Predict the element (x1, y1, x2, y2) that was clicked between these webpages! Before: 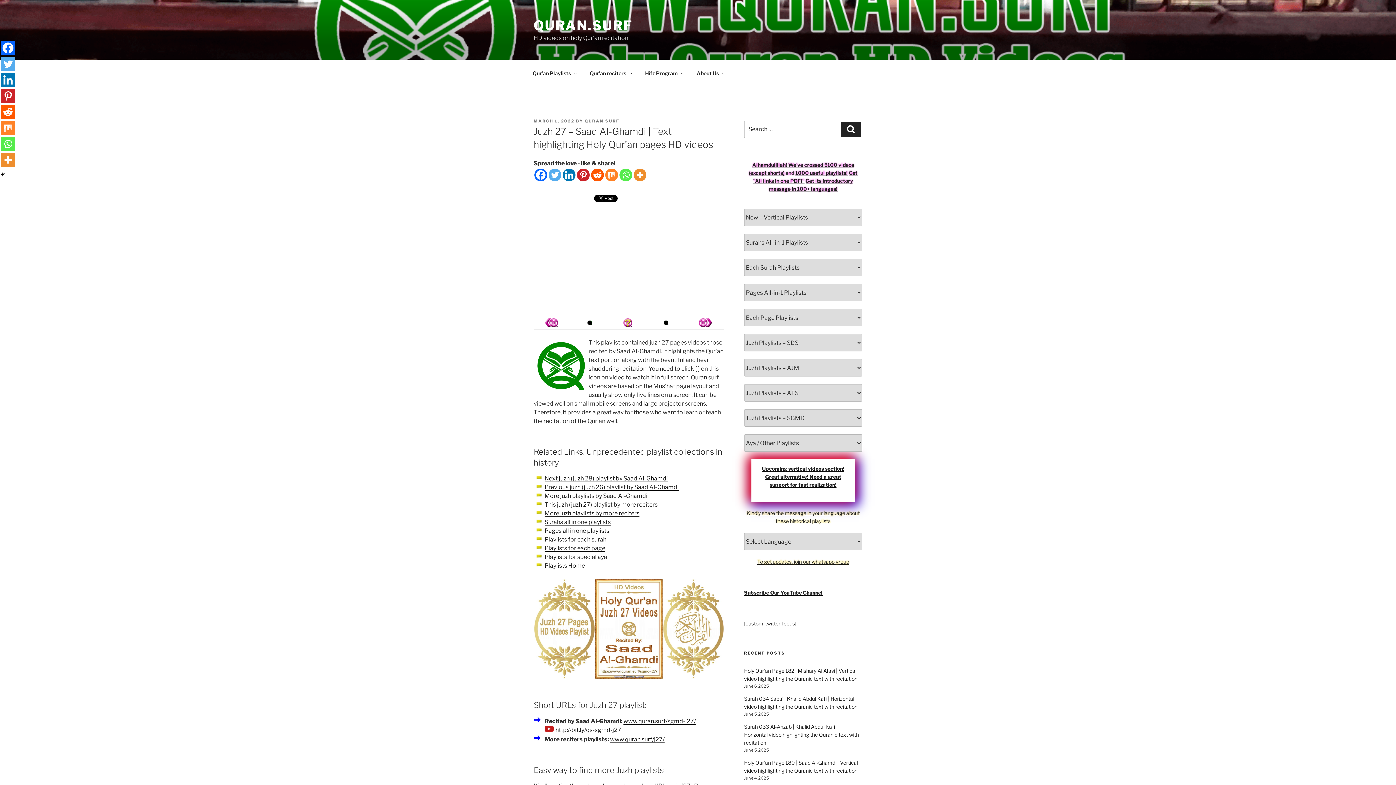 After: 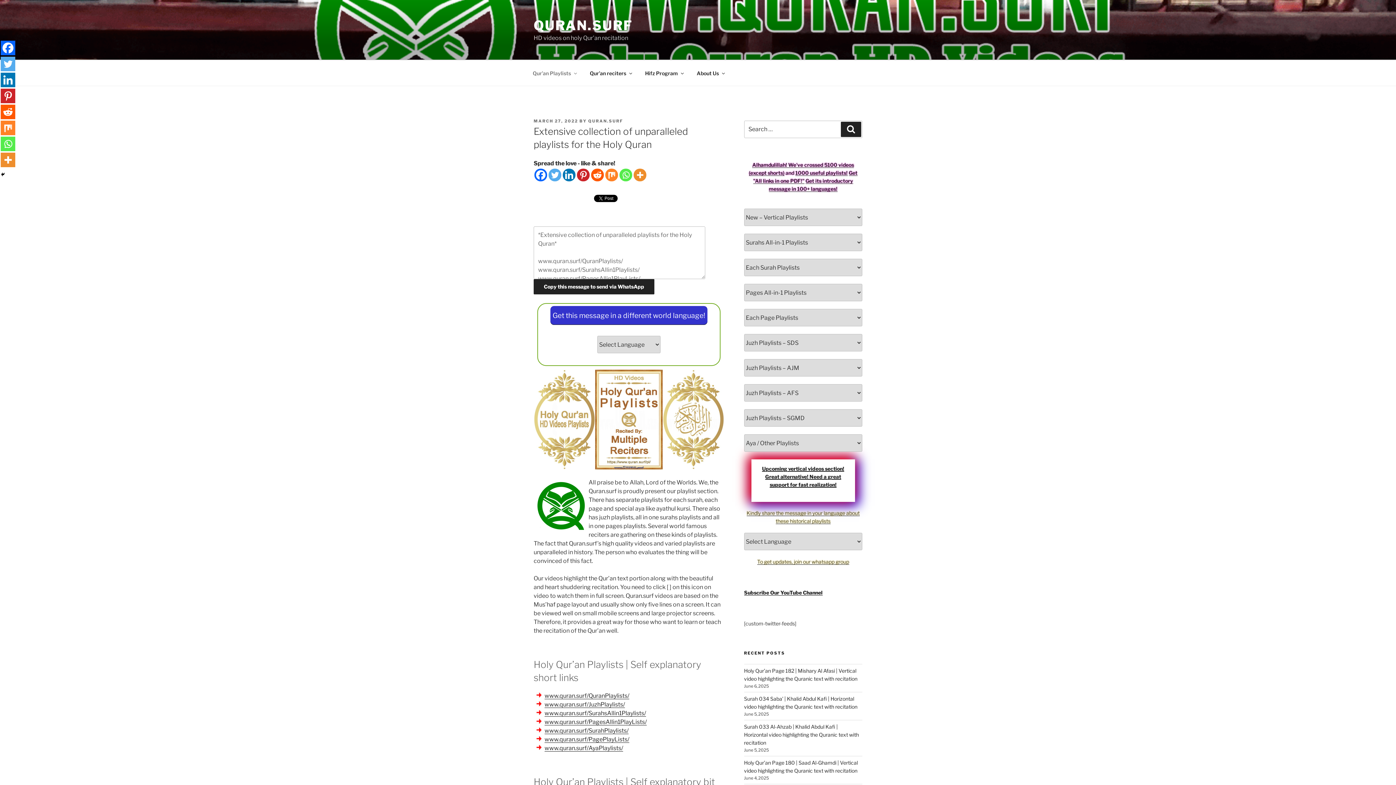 Action: label: Qur’an Playlists bbox: (526, 64, 582, 82)